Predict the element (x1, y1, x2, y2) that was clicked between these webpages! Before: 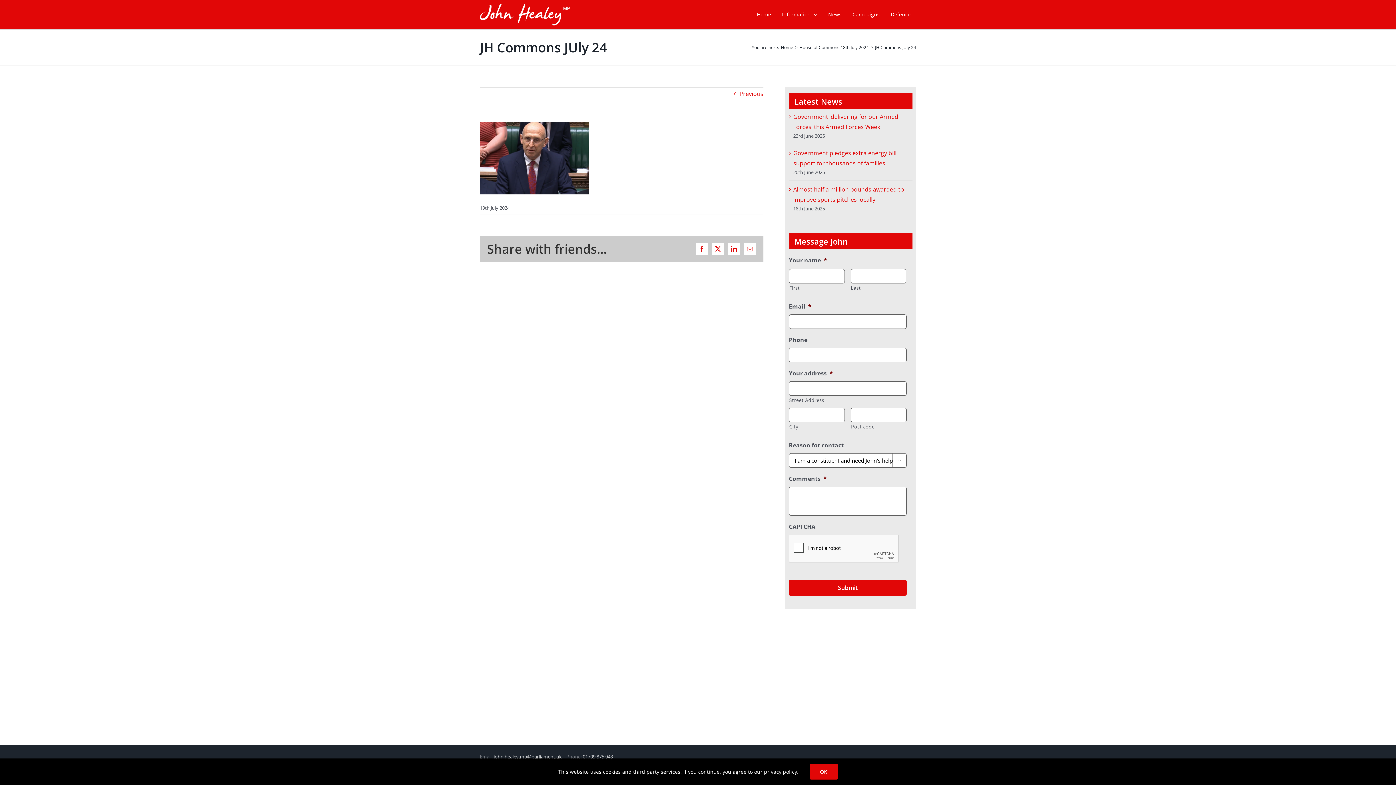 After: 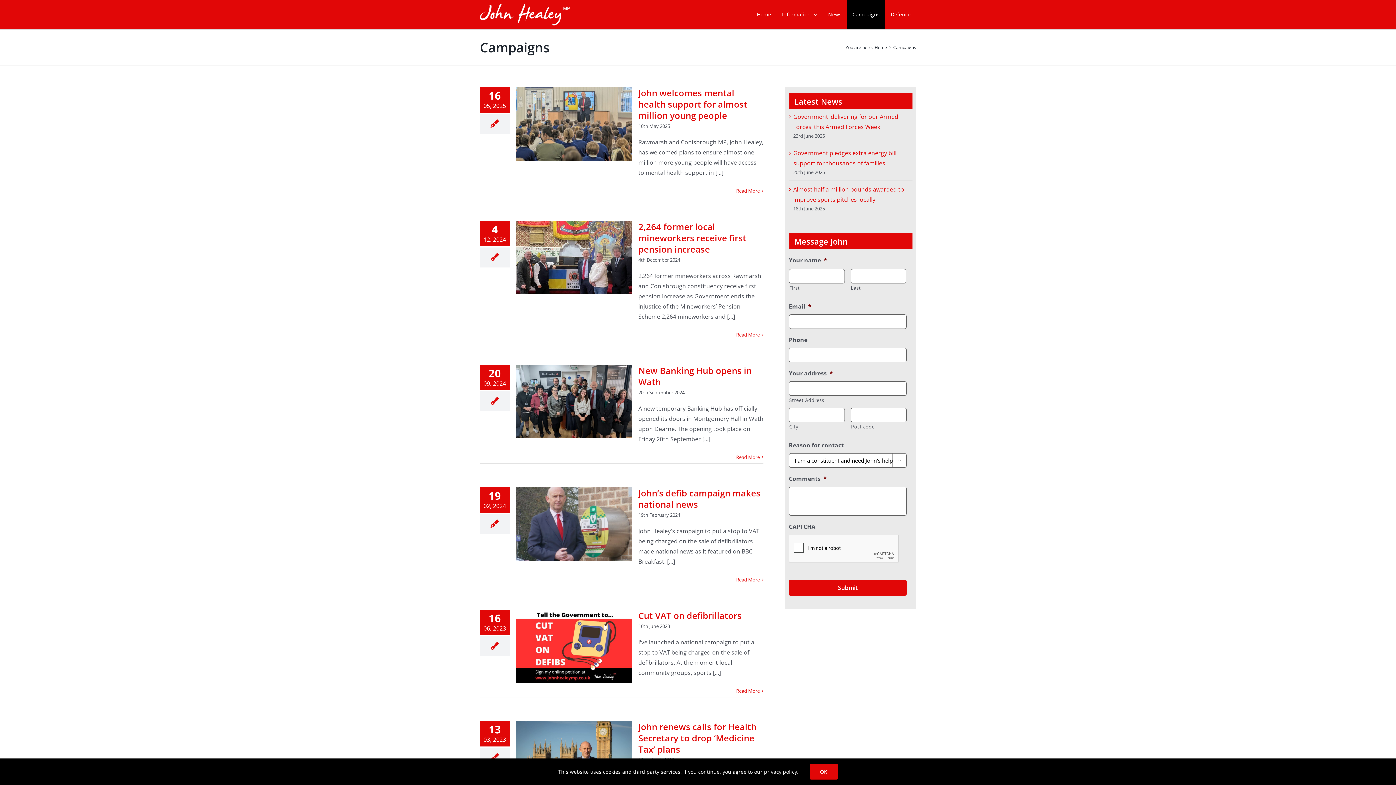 Action: bbox: (847, 0, 885, 29) label: Campaigns